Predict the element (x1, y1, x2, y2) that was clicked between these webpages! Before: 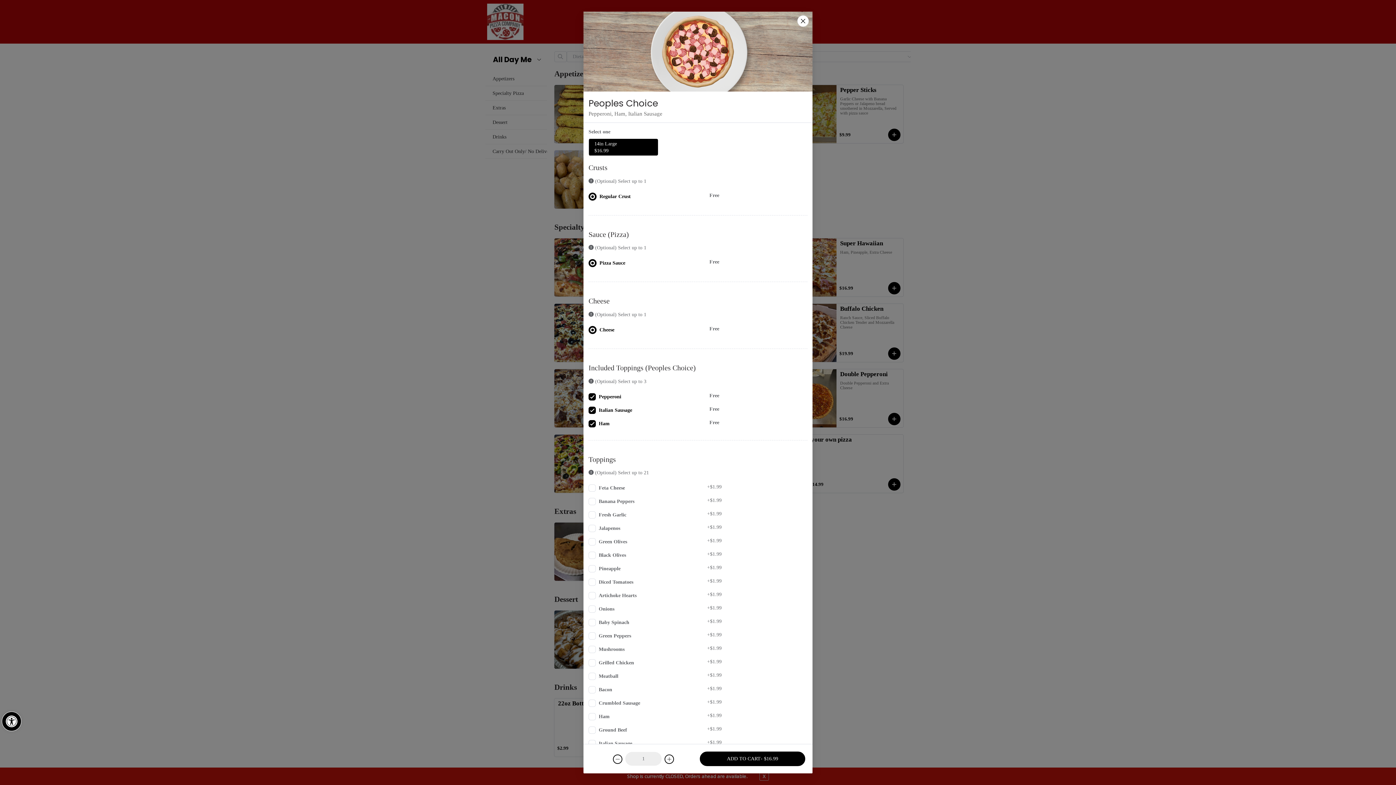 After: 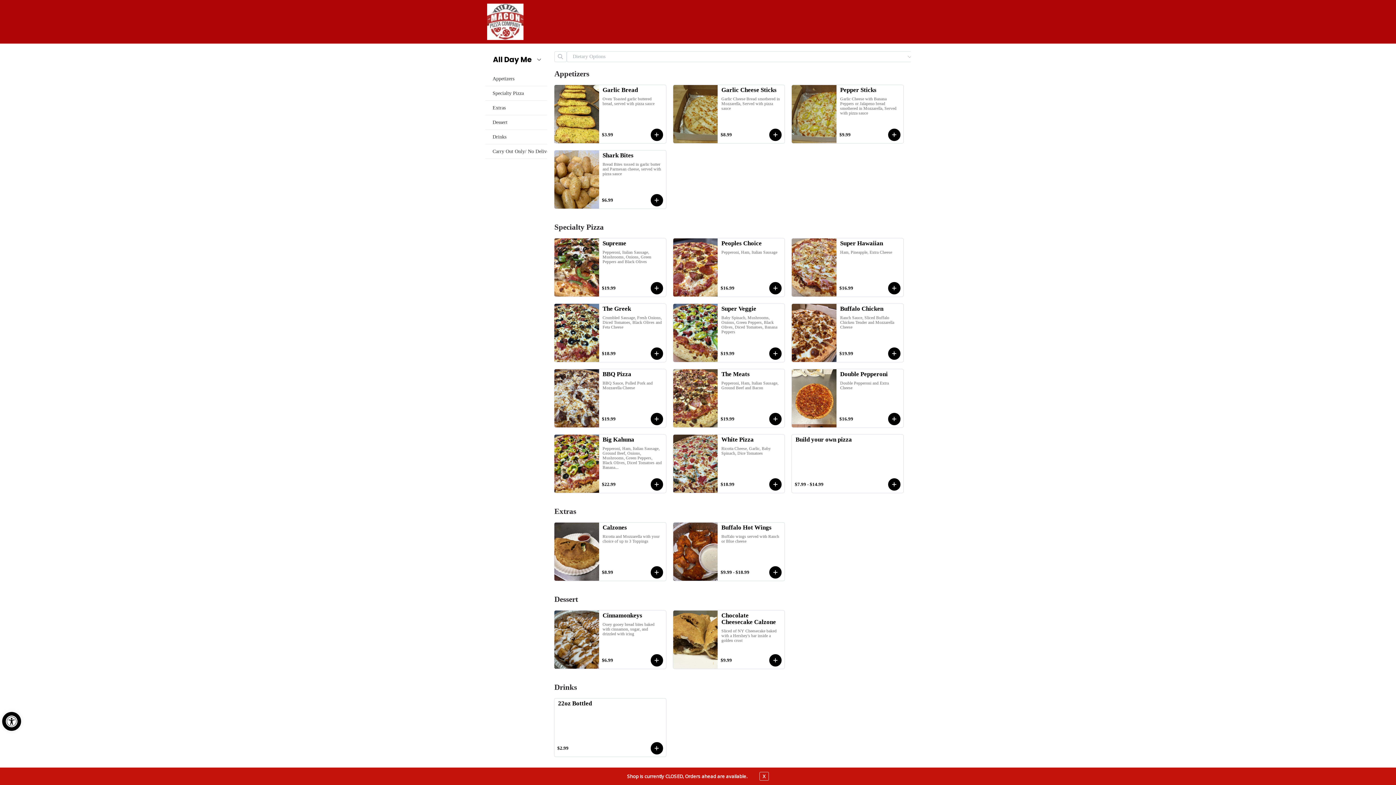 Action: bbox: (797, 7, 809, 19) label: Close this dialog